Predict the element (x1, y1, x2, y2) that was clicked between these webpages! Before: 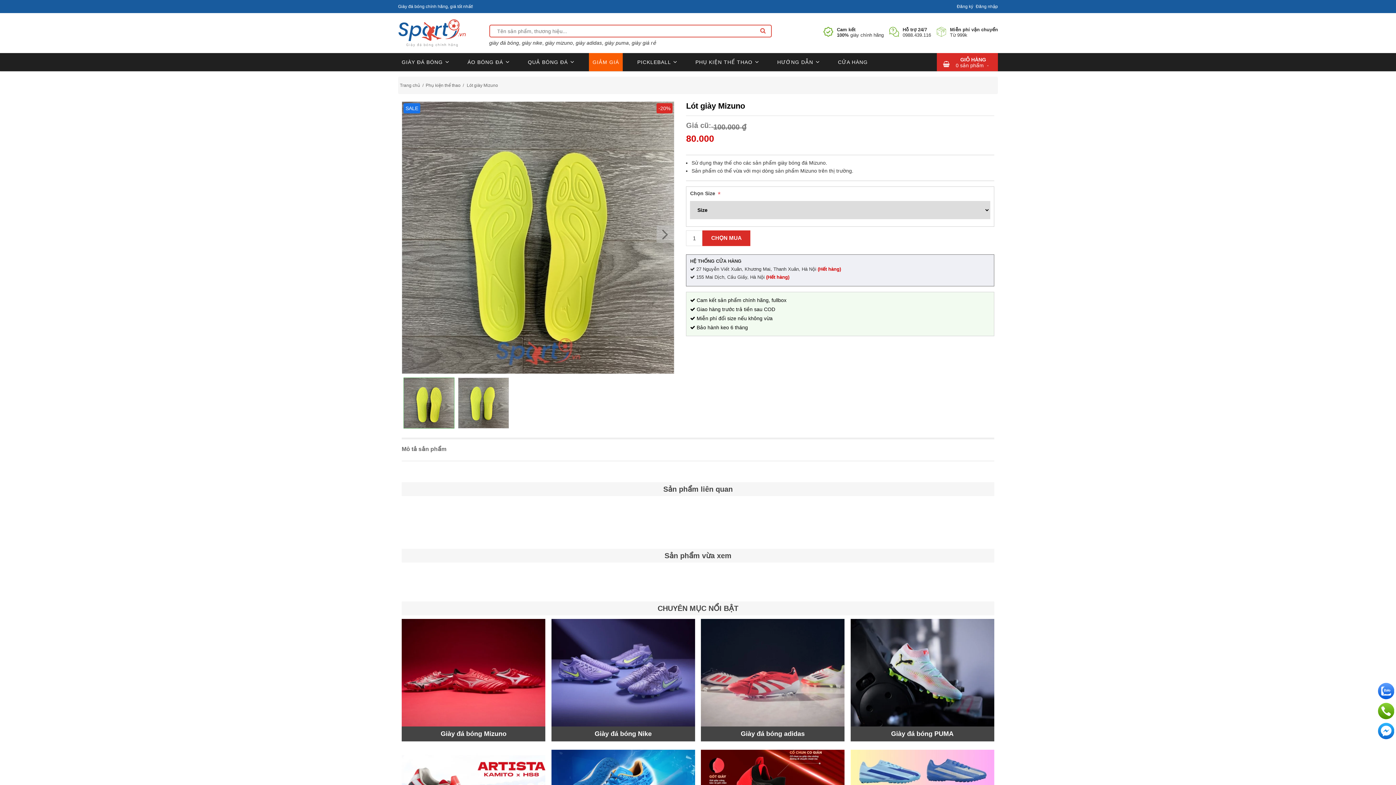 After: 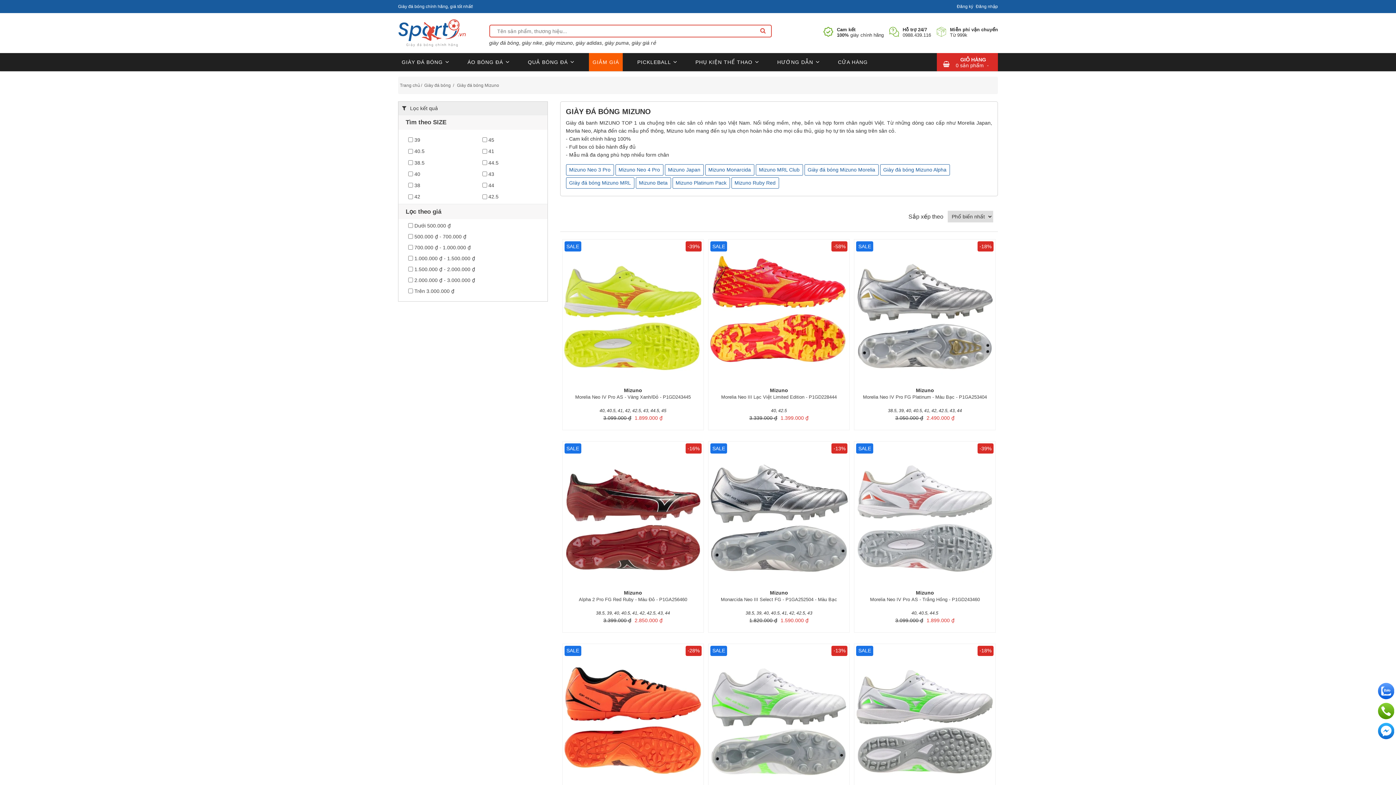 Action: bbox: (545, 40, 572, 45) label: giày mizuno